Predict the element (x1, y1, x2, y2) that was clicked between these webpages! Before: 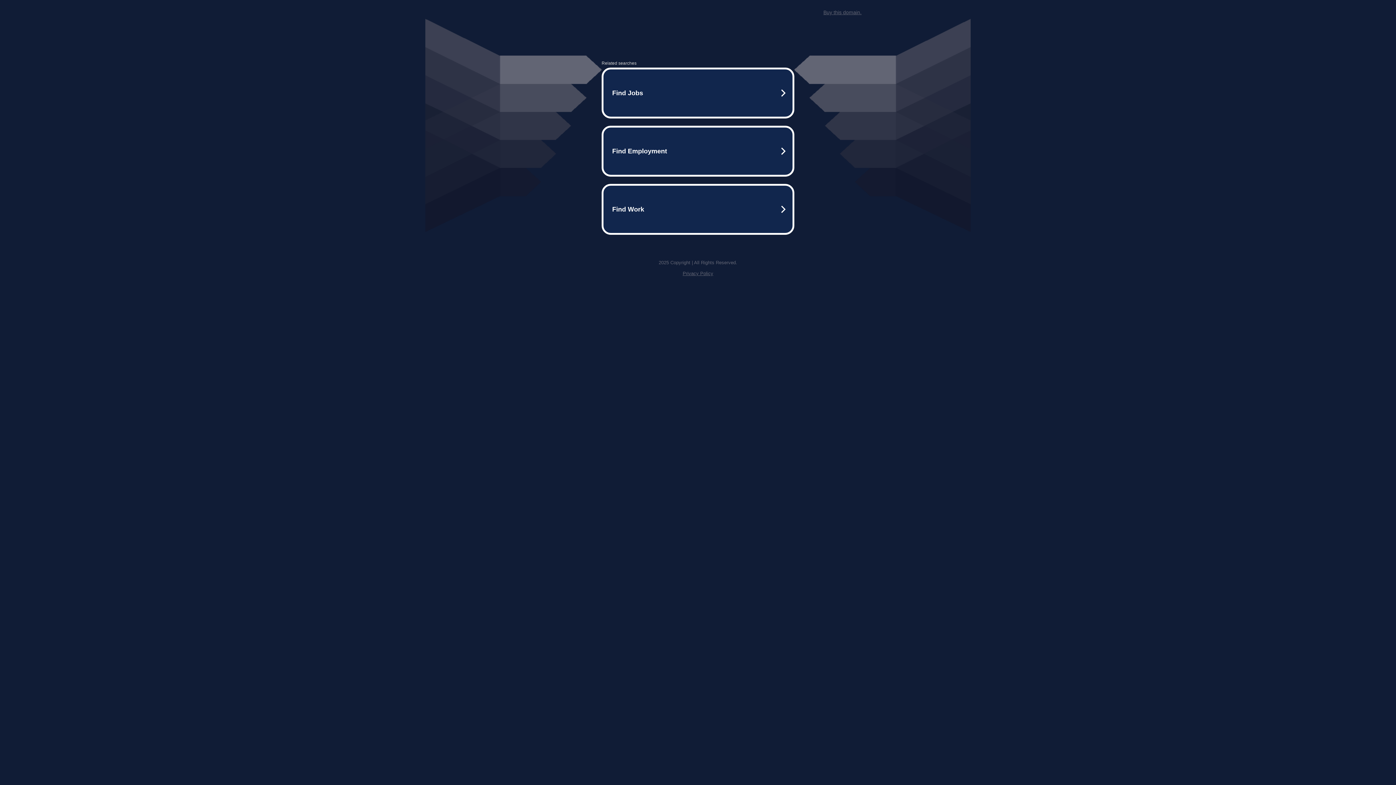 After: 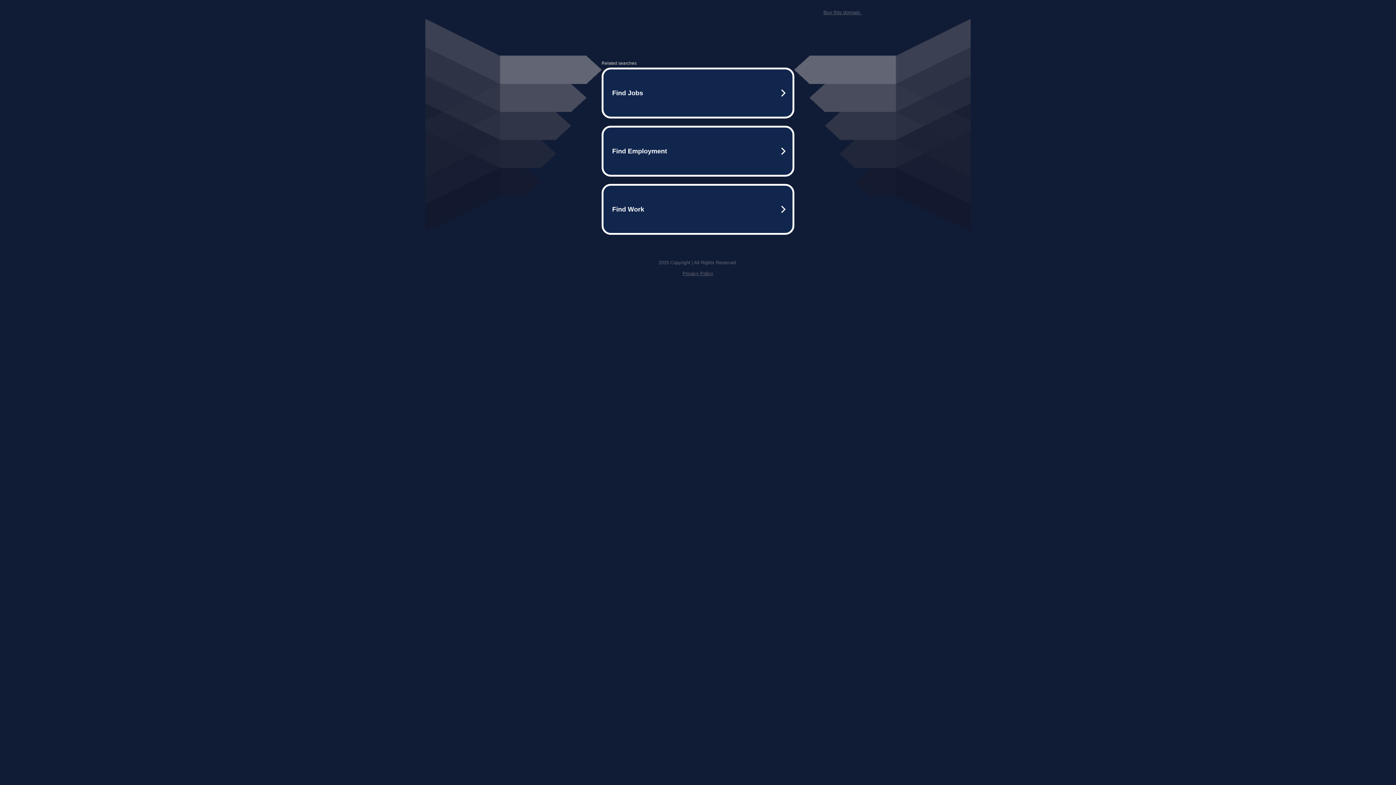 Action: label: Privacy Policy bbox: (682, 259, 713, 264)